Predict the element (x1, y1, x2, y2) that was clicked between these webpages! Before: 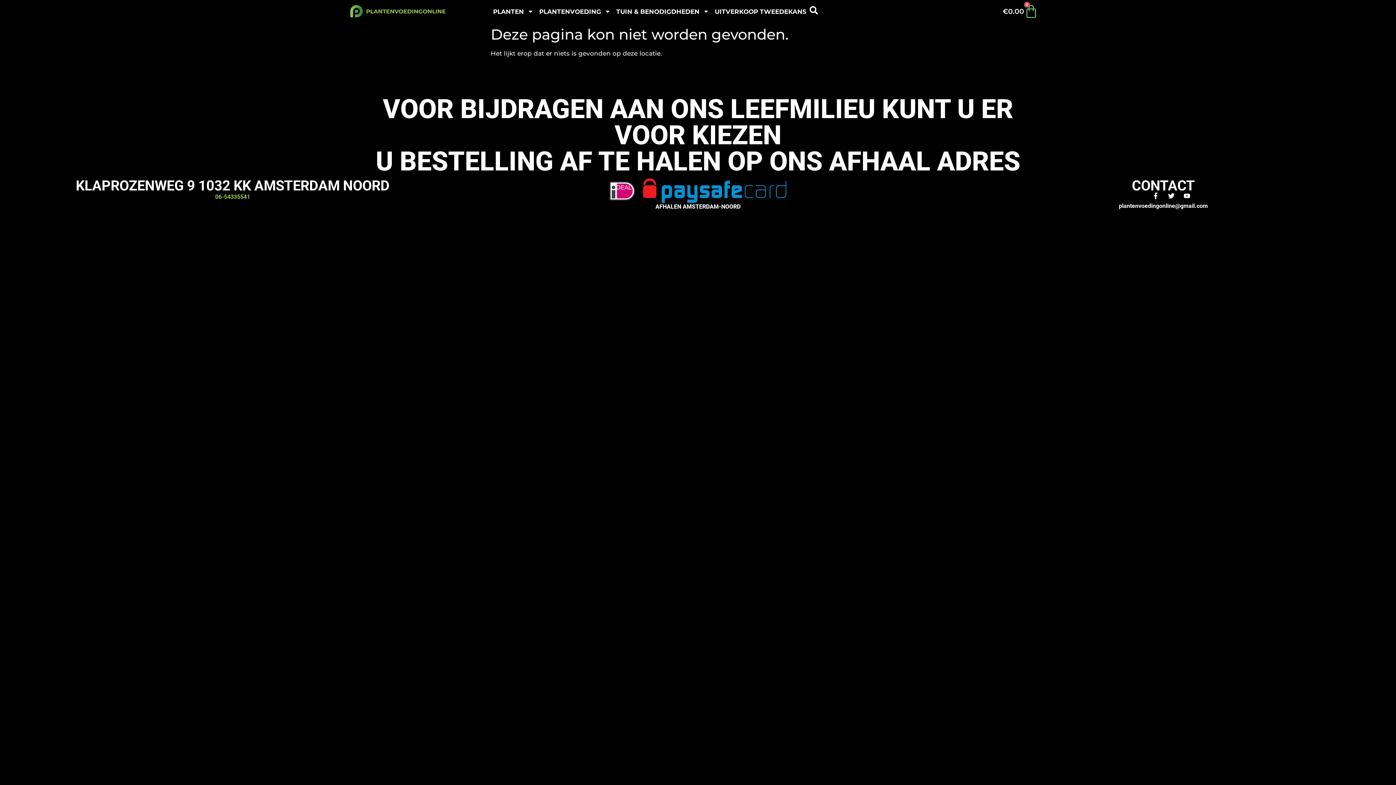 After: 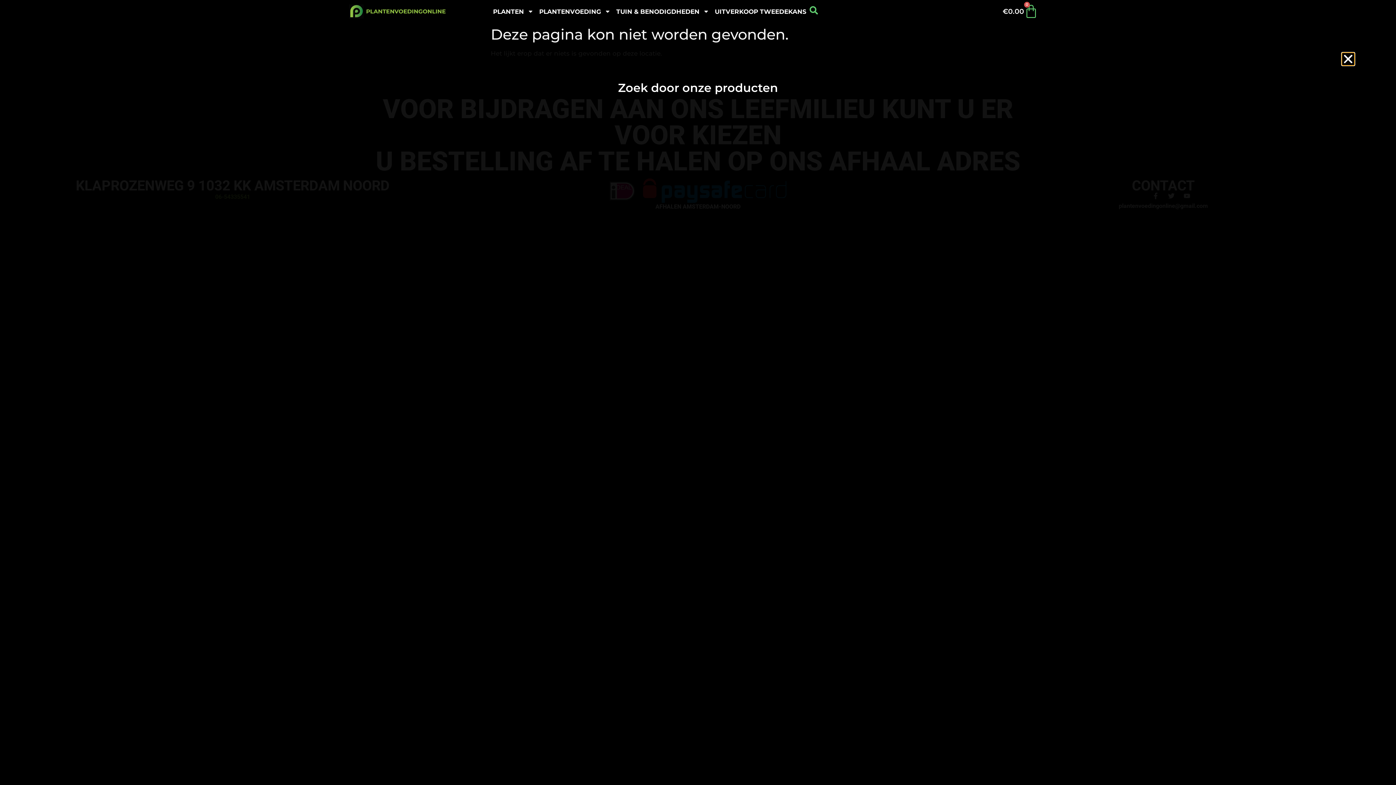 Action: bbox: (809, 6, 818, 14)